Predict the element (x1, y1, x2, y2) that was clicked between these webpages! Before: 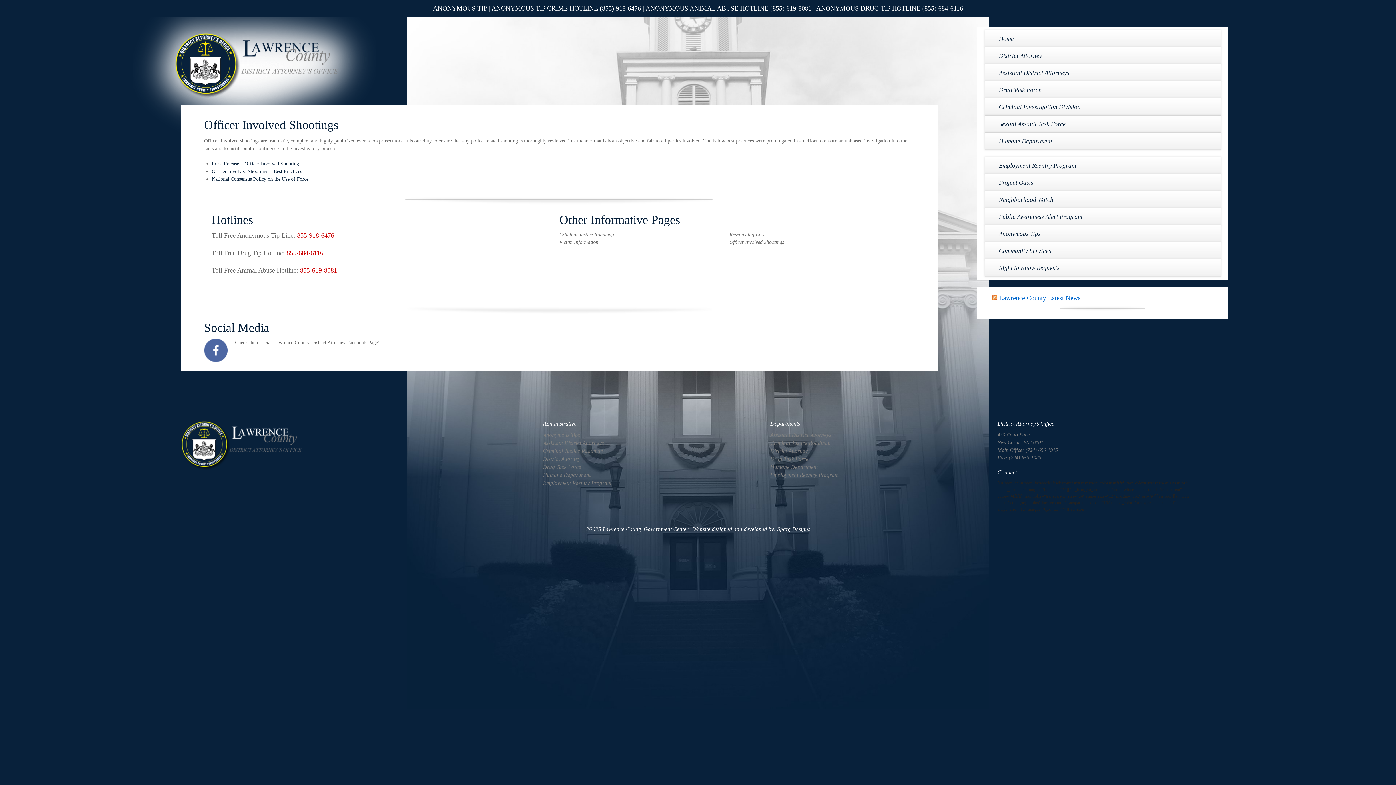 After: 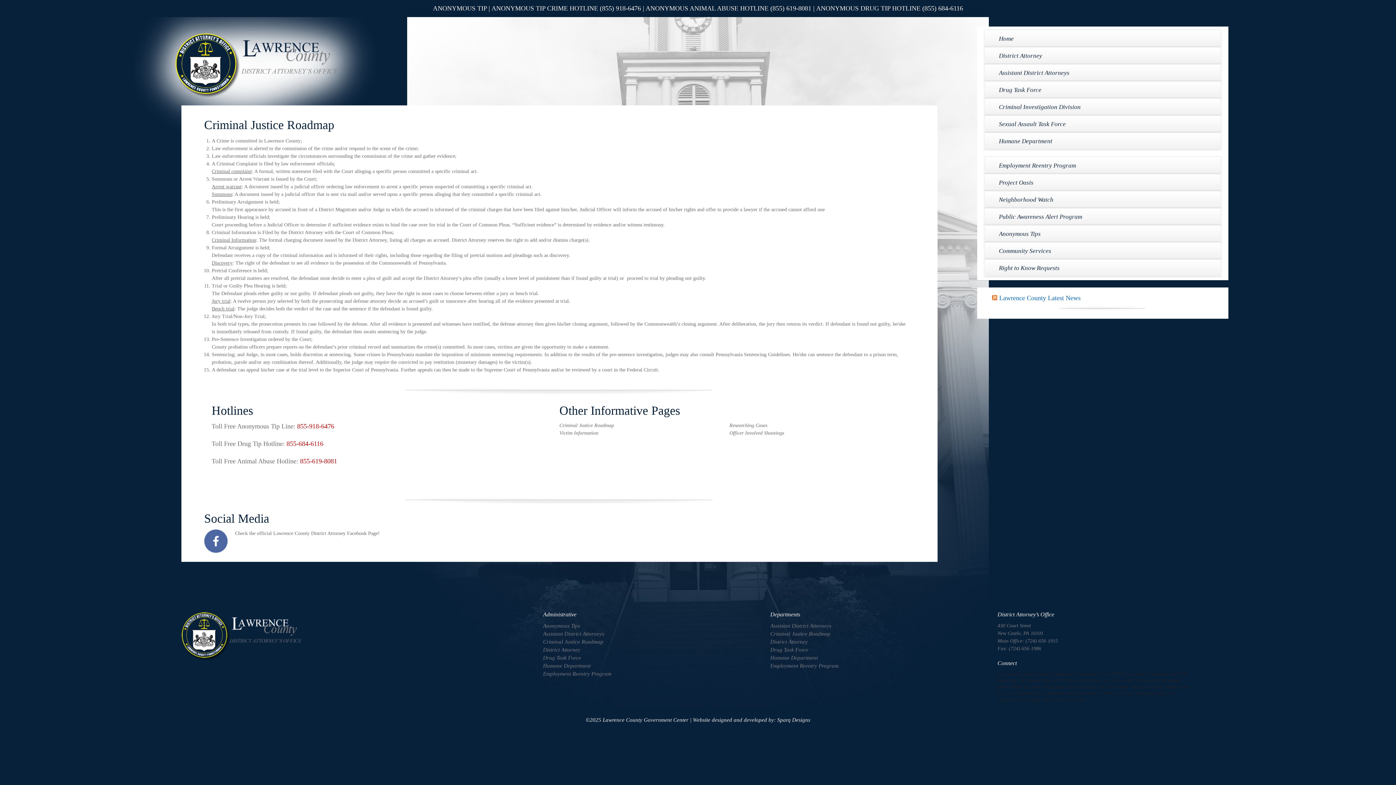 Action: bbox: (543, 448, 603, 454) label: Criminal Justice Roadmap